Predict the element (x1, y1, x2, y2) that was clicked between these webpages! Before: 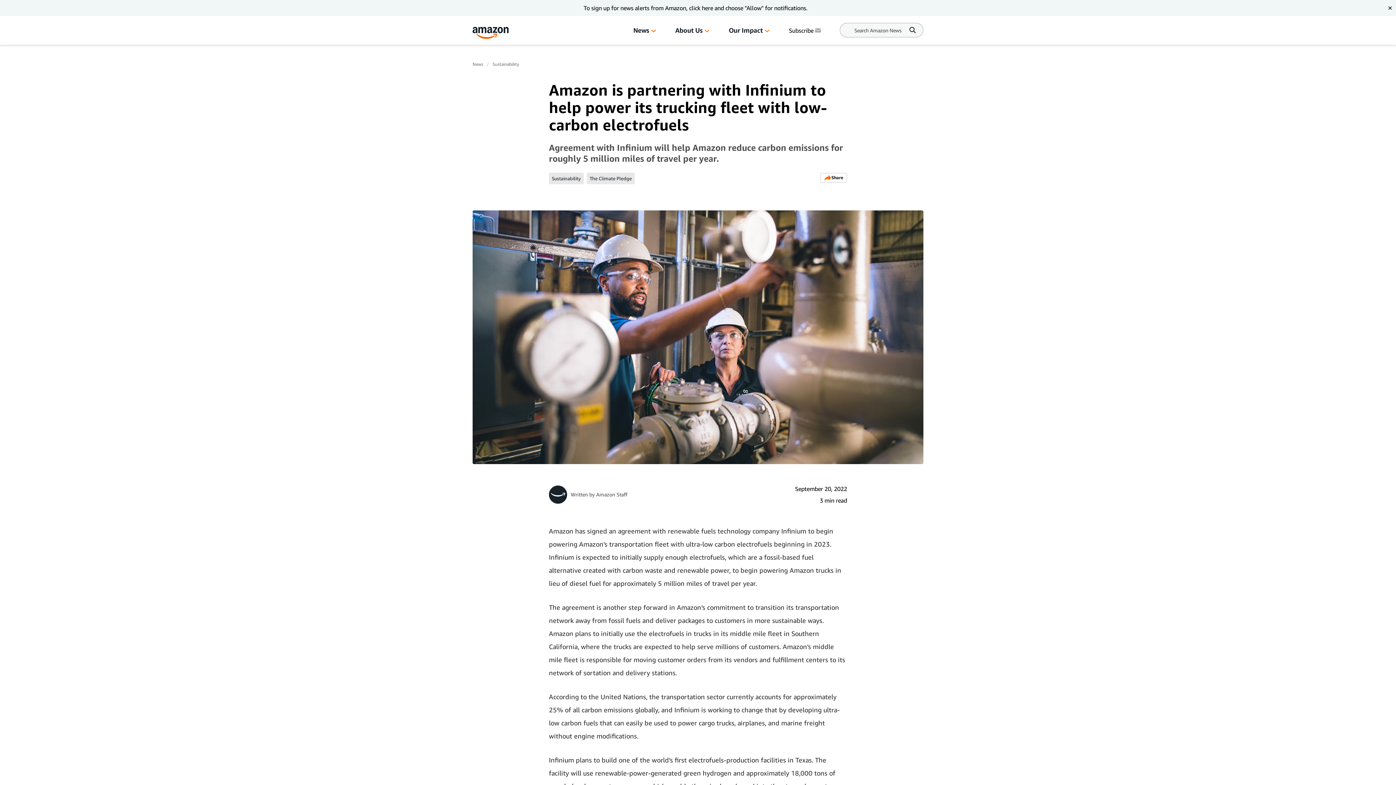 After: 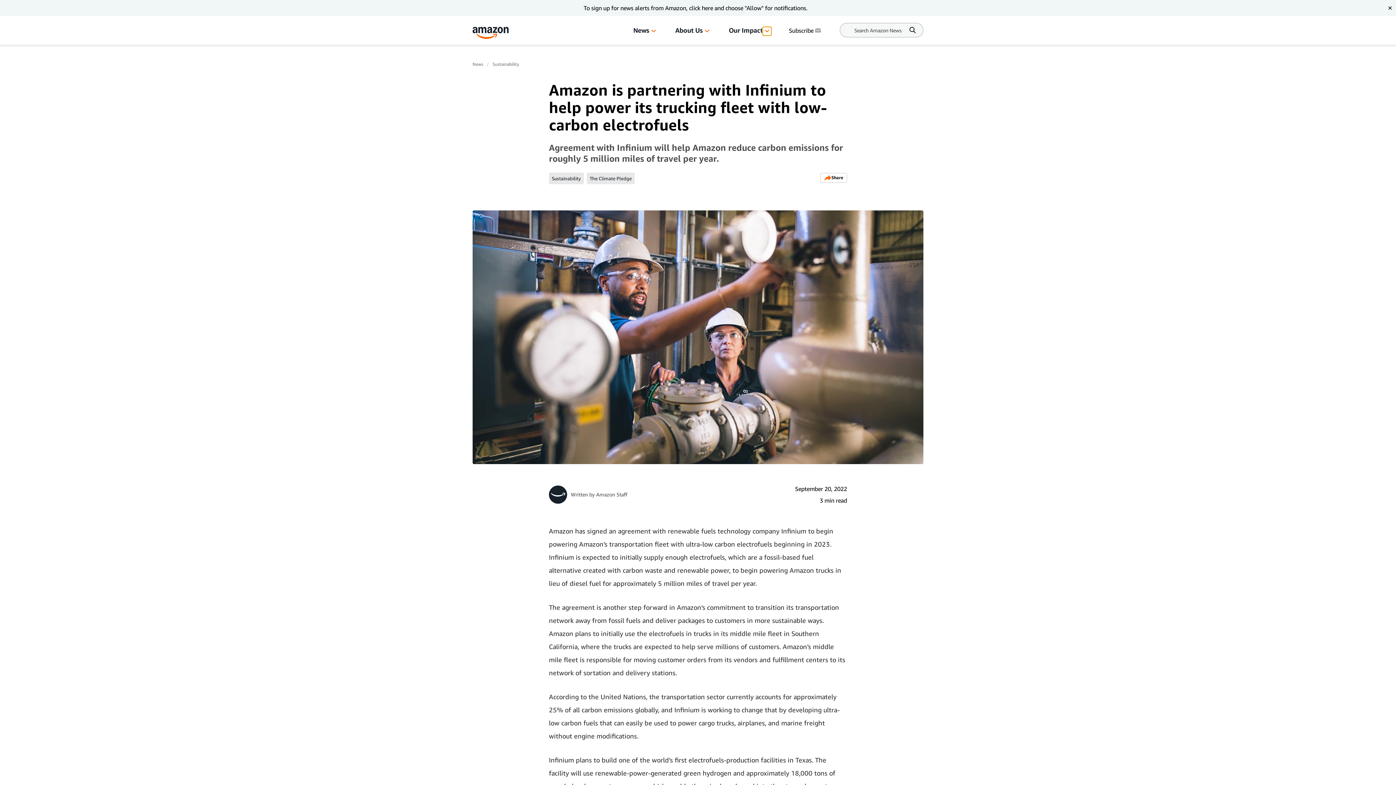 Action: bbox: (762, 26, 771, 35) label: Our Impact